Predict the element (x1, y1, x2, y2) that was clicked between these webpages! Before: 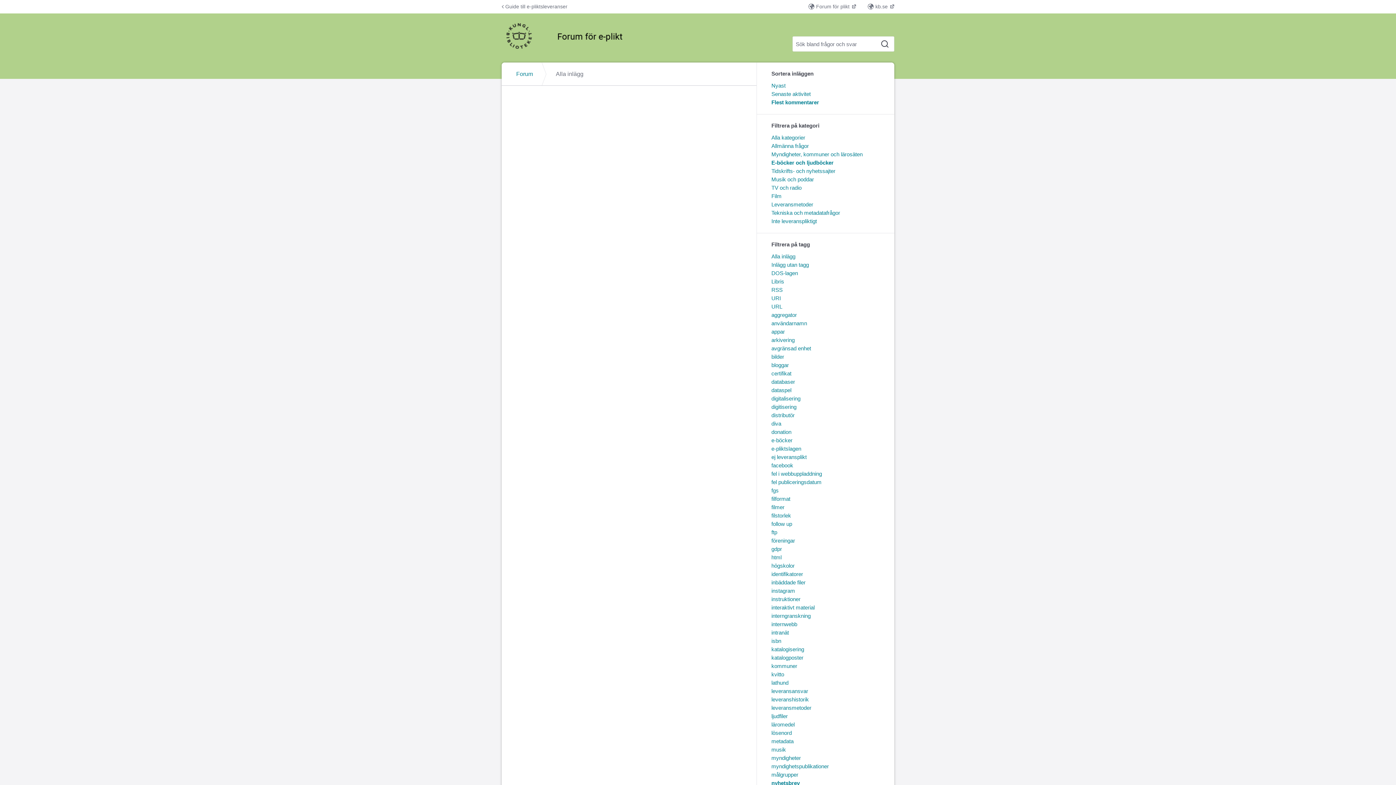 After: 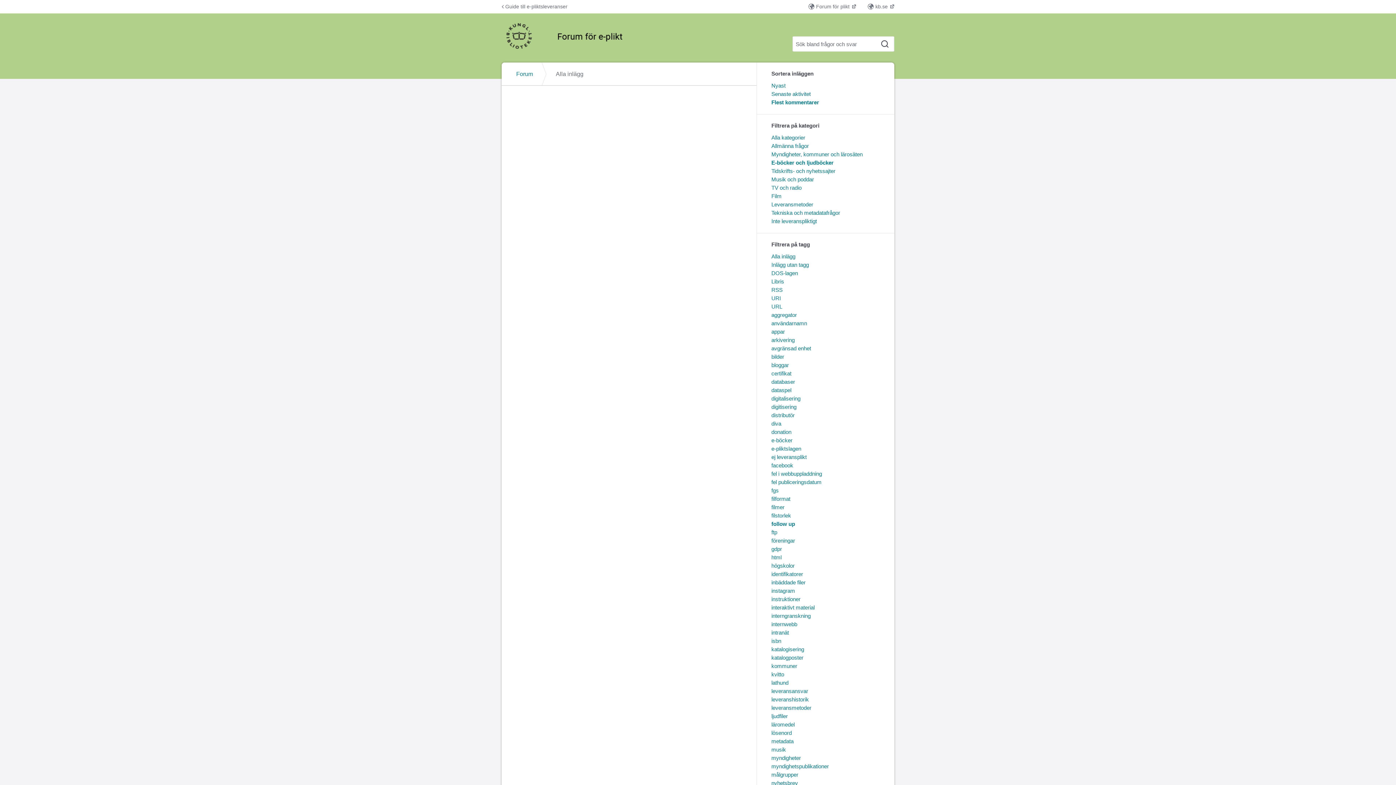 Action: bbox: (771, 521, 792, 527) label: follow up